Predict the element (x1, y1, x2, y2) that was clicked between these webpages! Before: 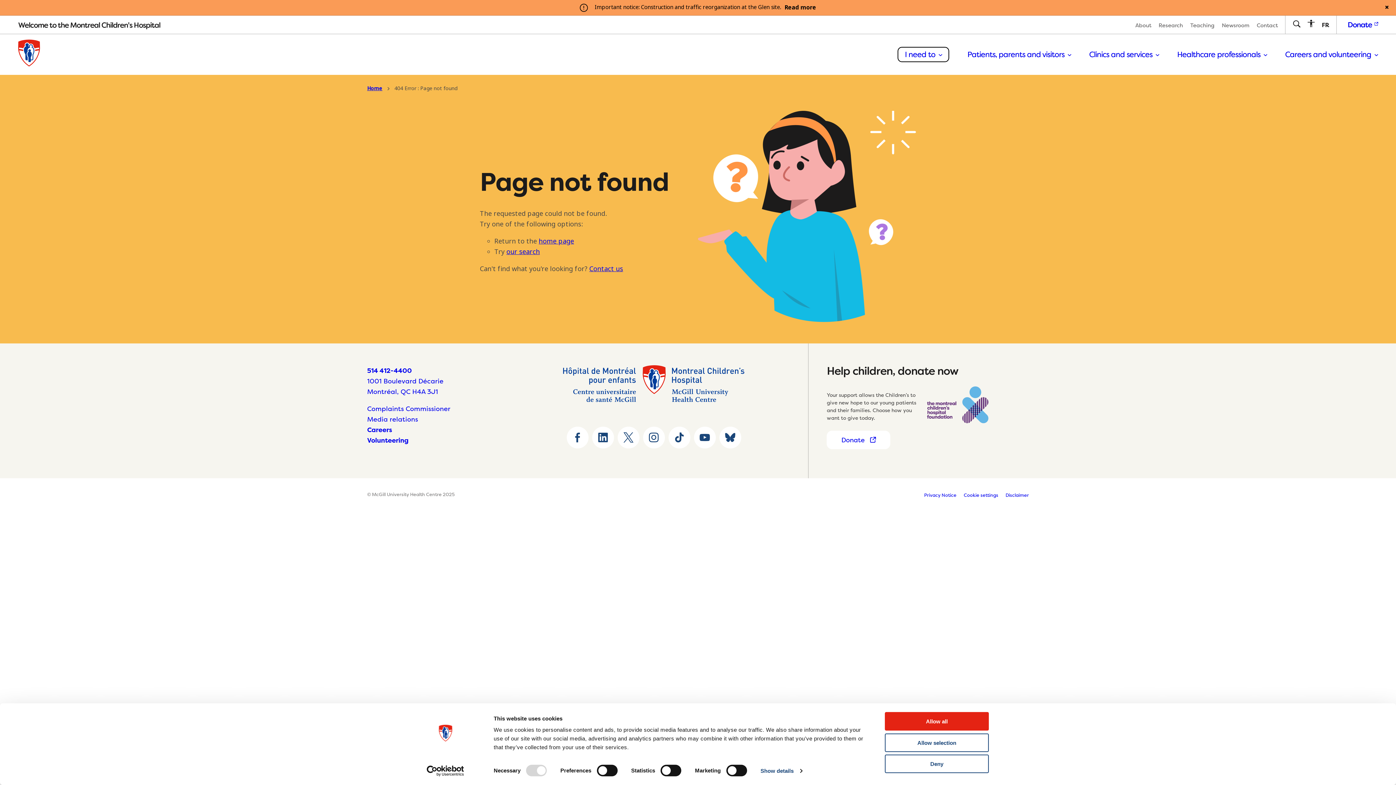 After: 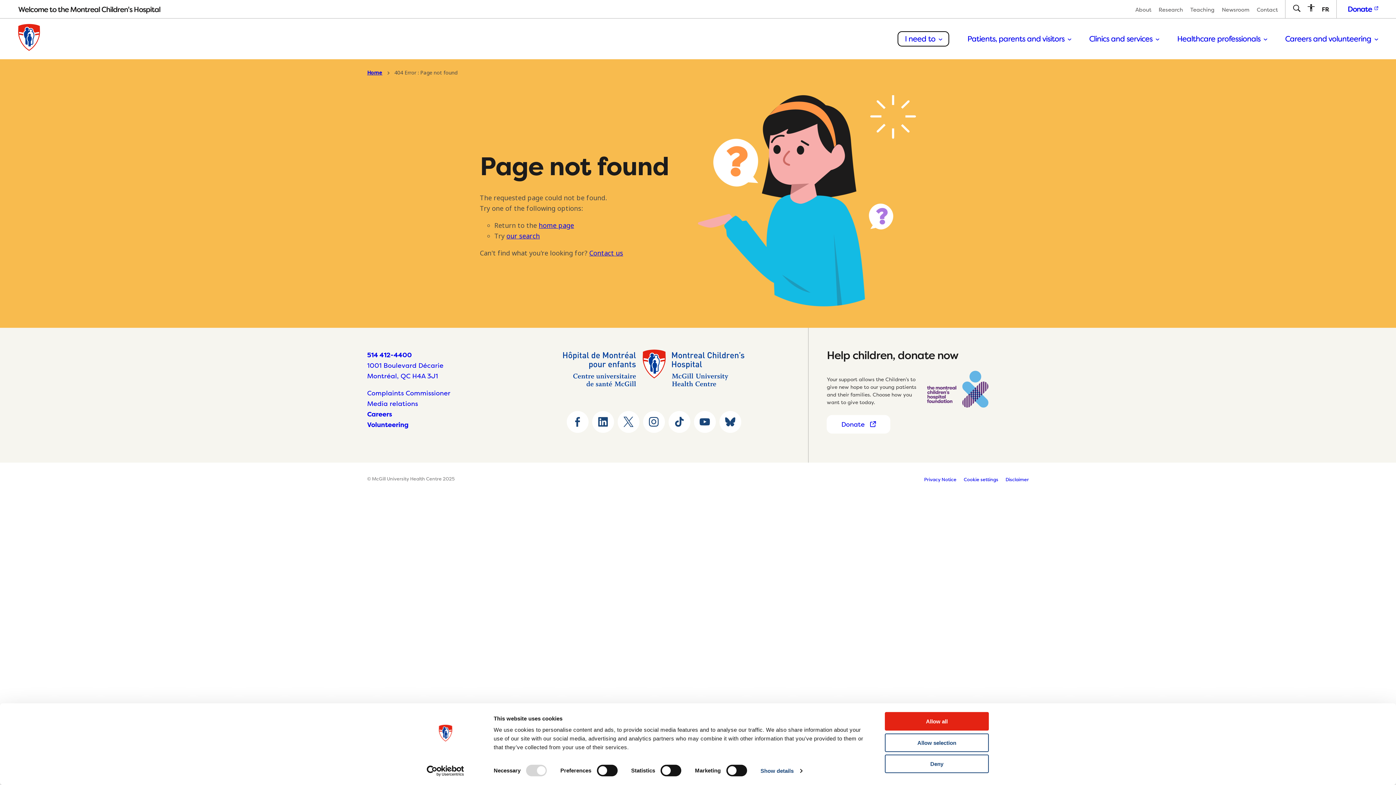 Action: label: Close alert bbox: (1385, 5, 1389, 9)